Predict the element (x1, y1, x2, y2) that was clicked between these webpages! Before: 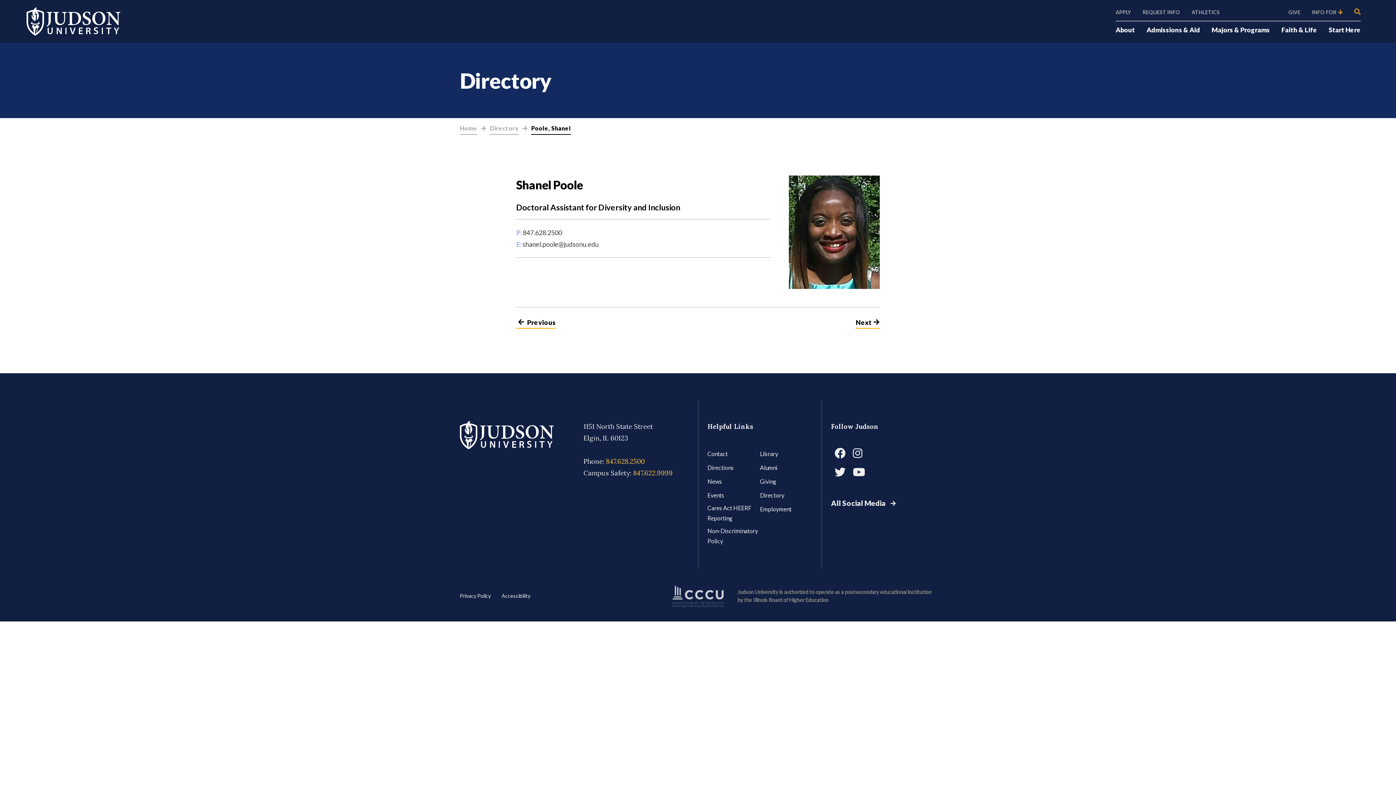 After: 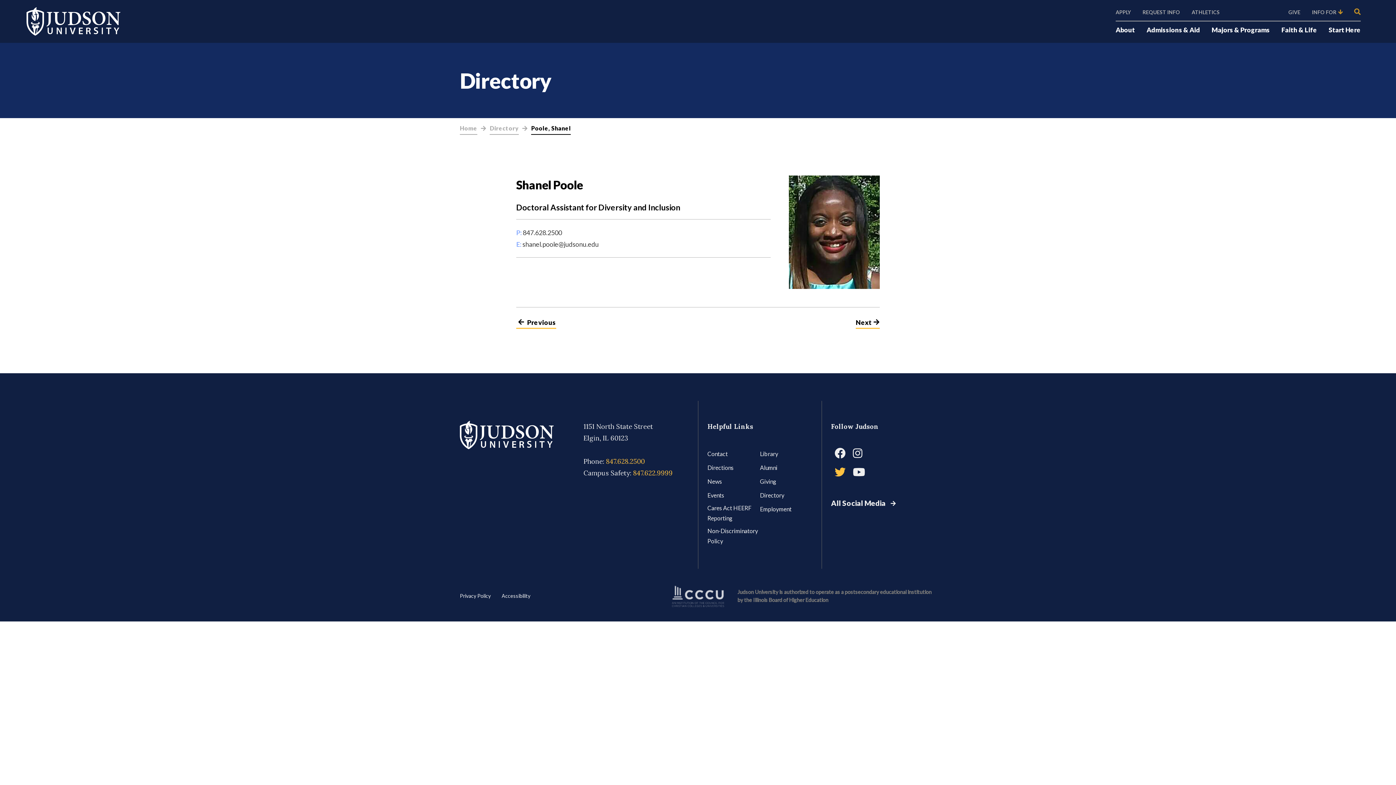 Action: label: Twitter bbox: (834, 466, 845, 479)